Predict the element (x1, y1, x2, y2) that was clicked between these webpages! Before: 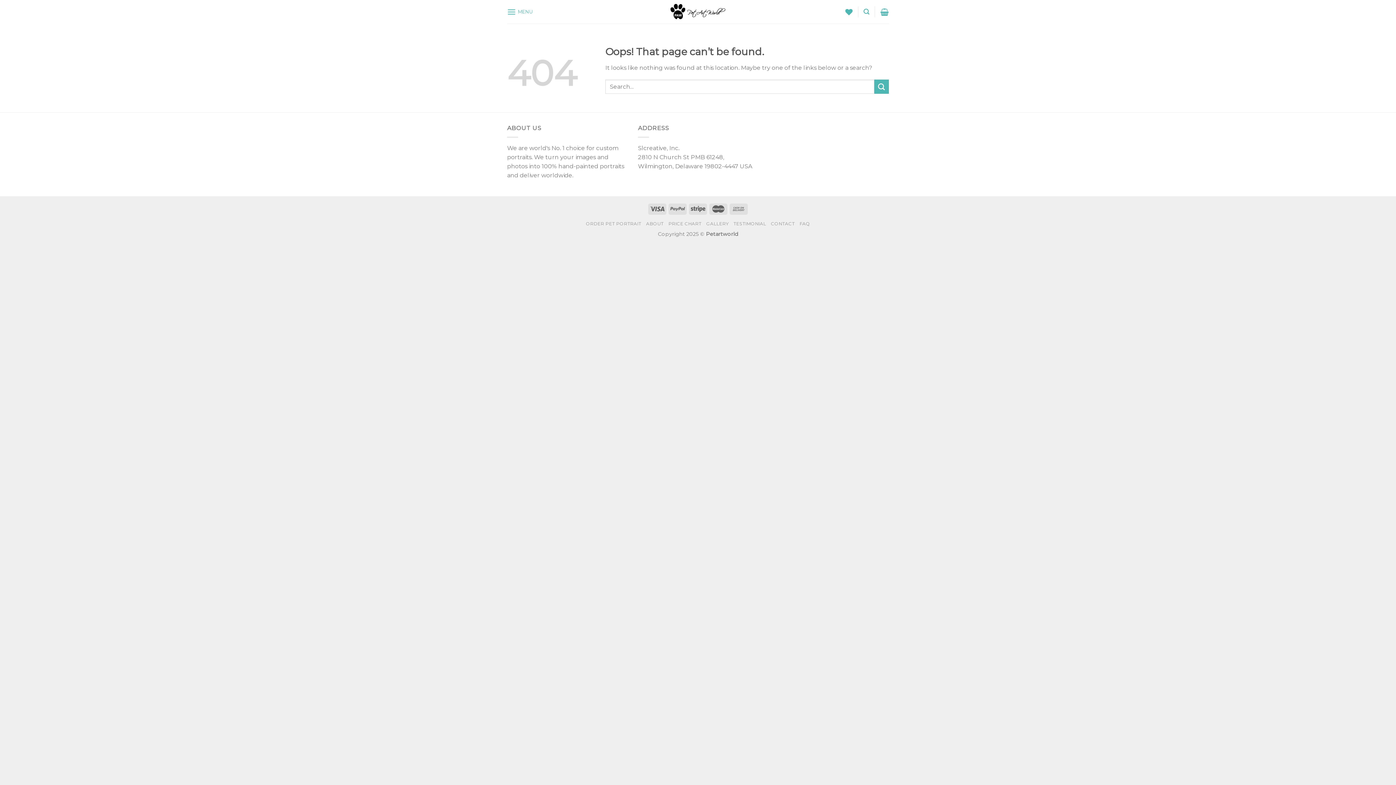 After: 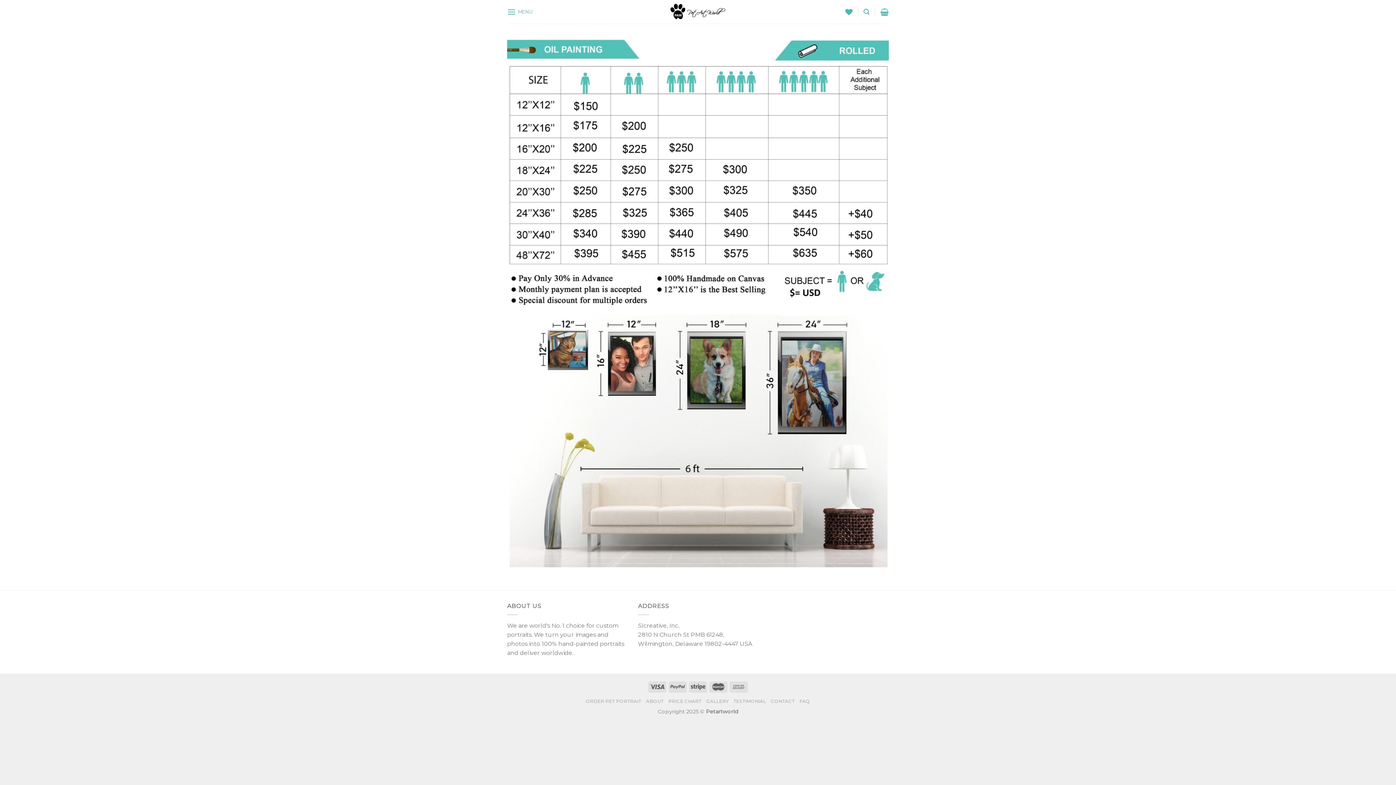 Action: bbox: (668, 220, 701, 226) label: PRICE CHART